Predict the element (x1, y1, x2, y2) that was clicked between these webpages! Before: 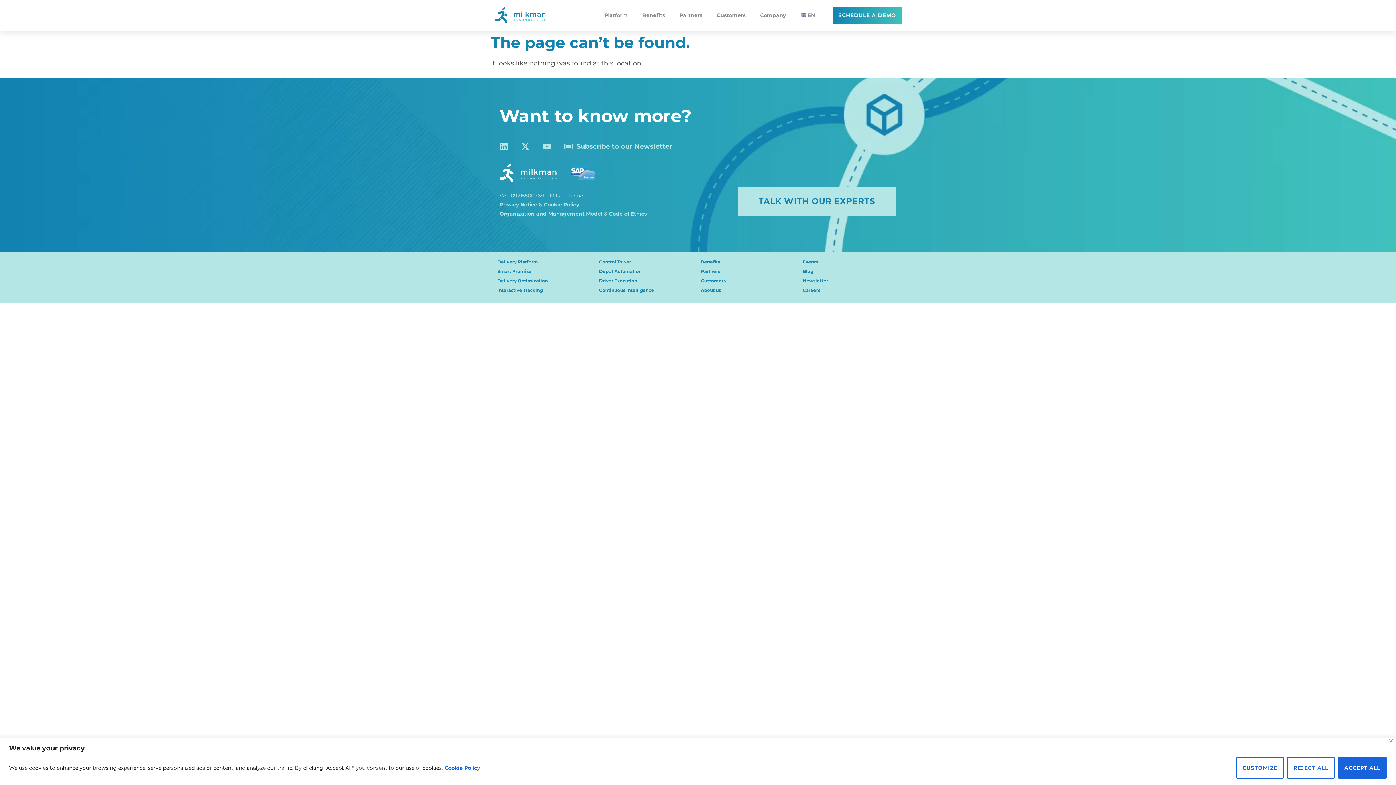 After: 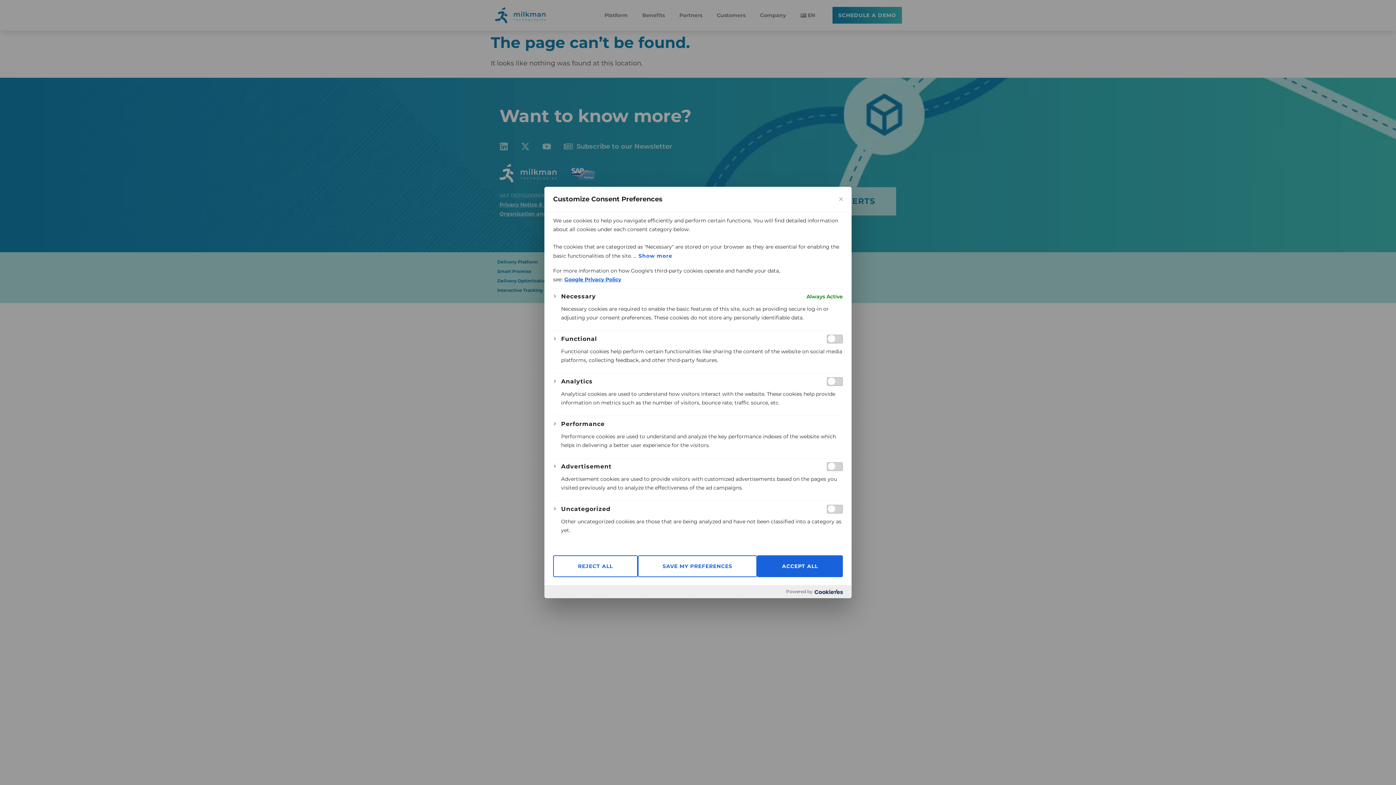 Action: label: Customize bbox: (1236, 757, 1284, 779)